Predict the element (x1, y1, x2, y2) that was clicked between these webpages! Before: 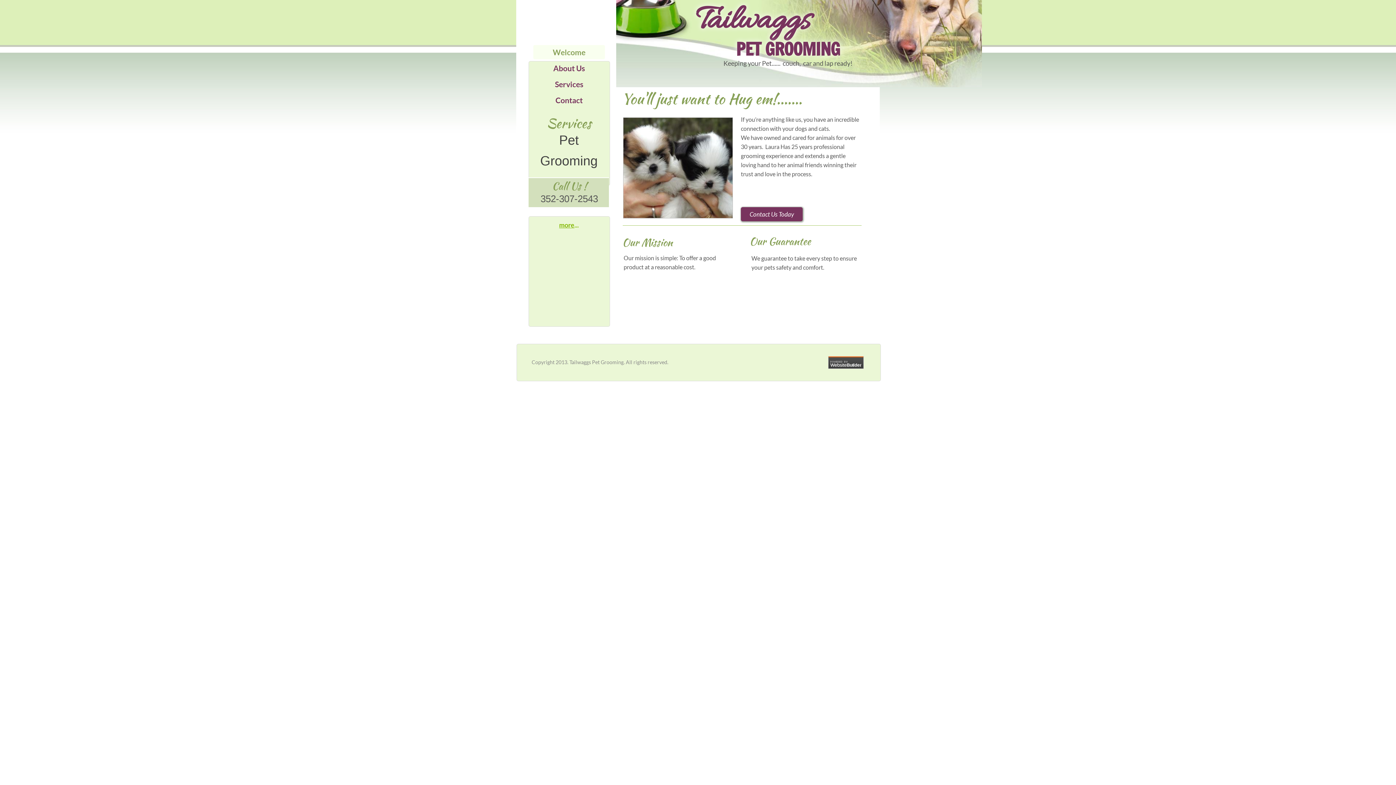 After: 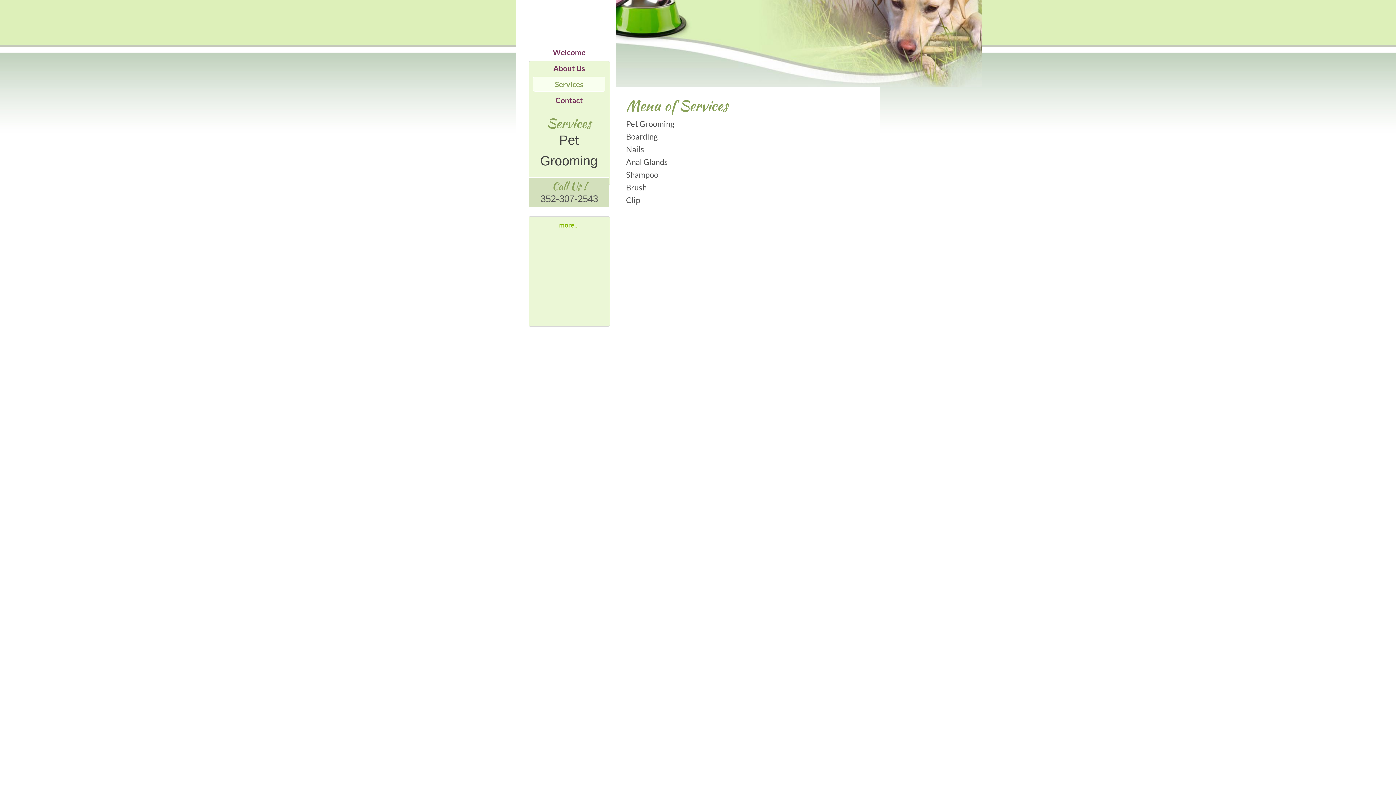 Action: bbox: (533, 76, 605, 91) label: Services